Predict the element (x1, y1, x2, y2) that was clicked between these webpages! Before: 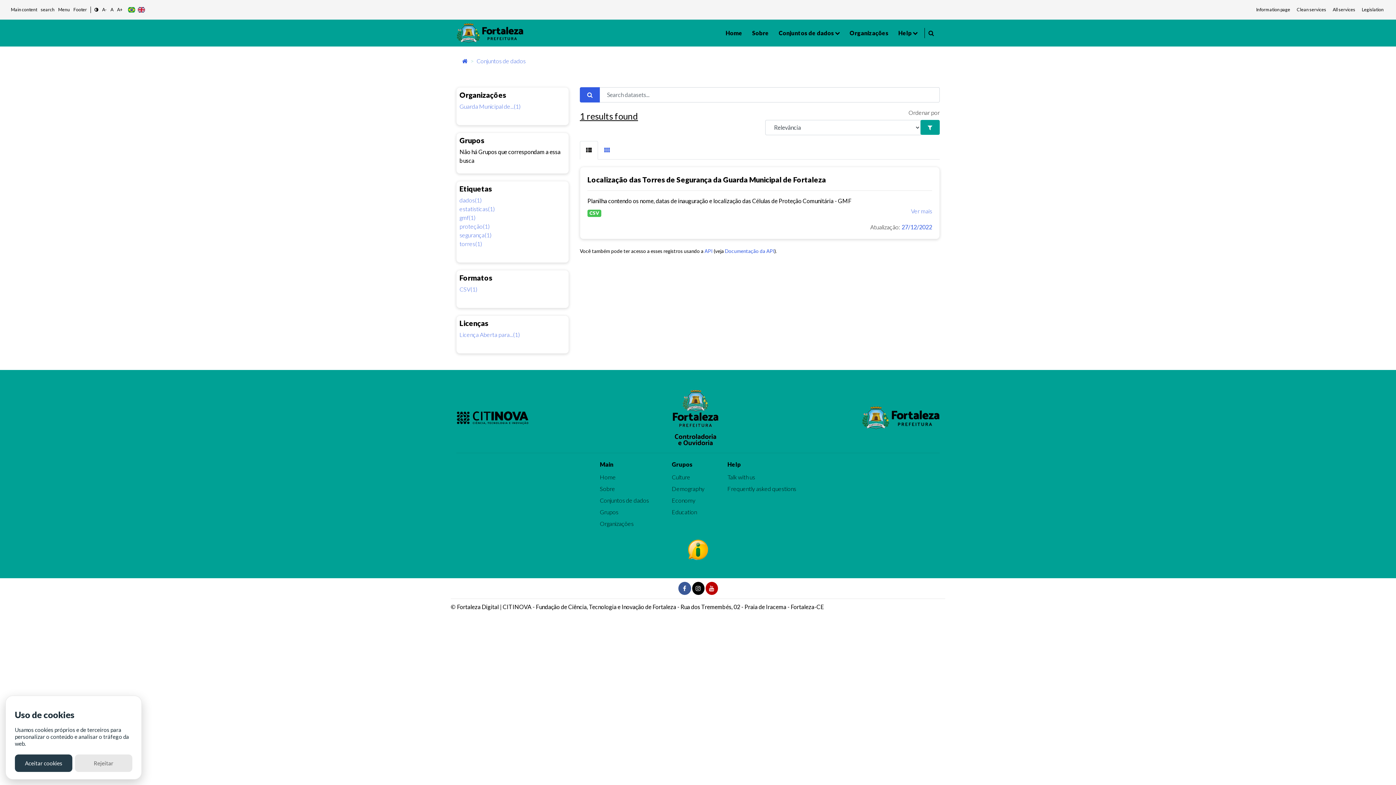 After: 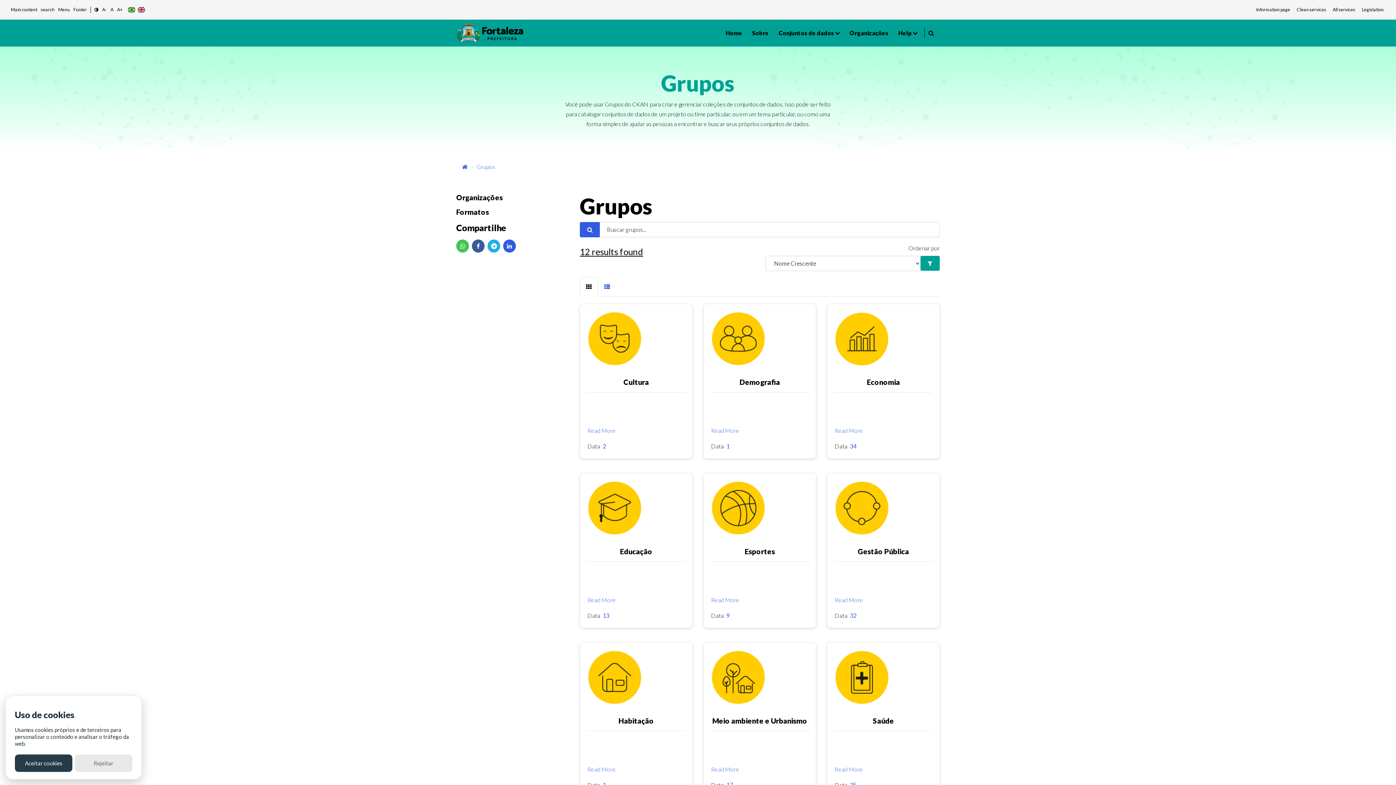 Action: label: Grupos bbox: (600, 508, 618, 516)